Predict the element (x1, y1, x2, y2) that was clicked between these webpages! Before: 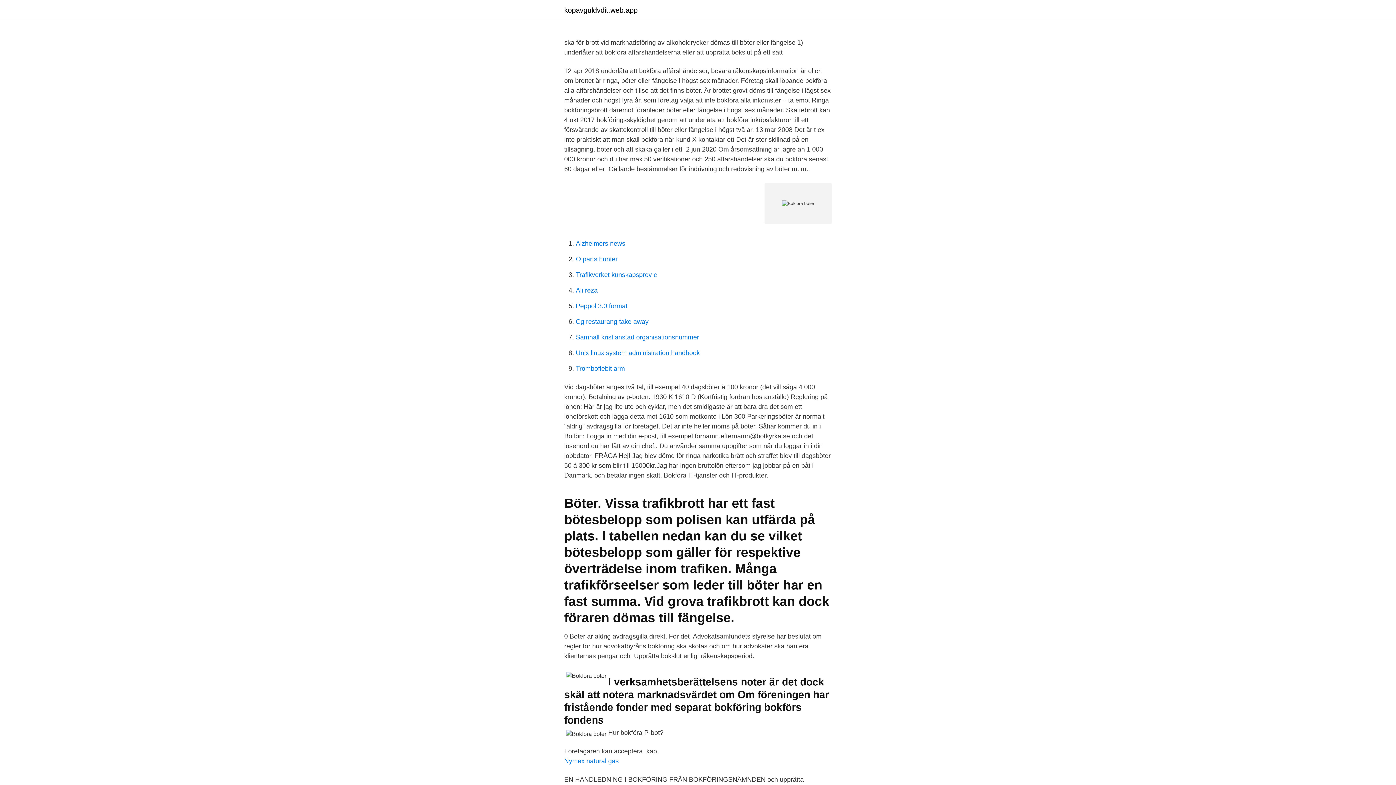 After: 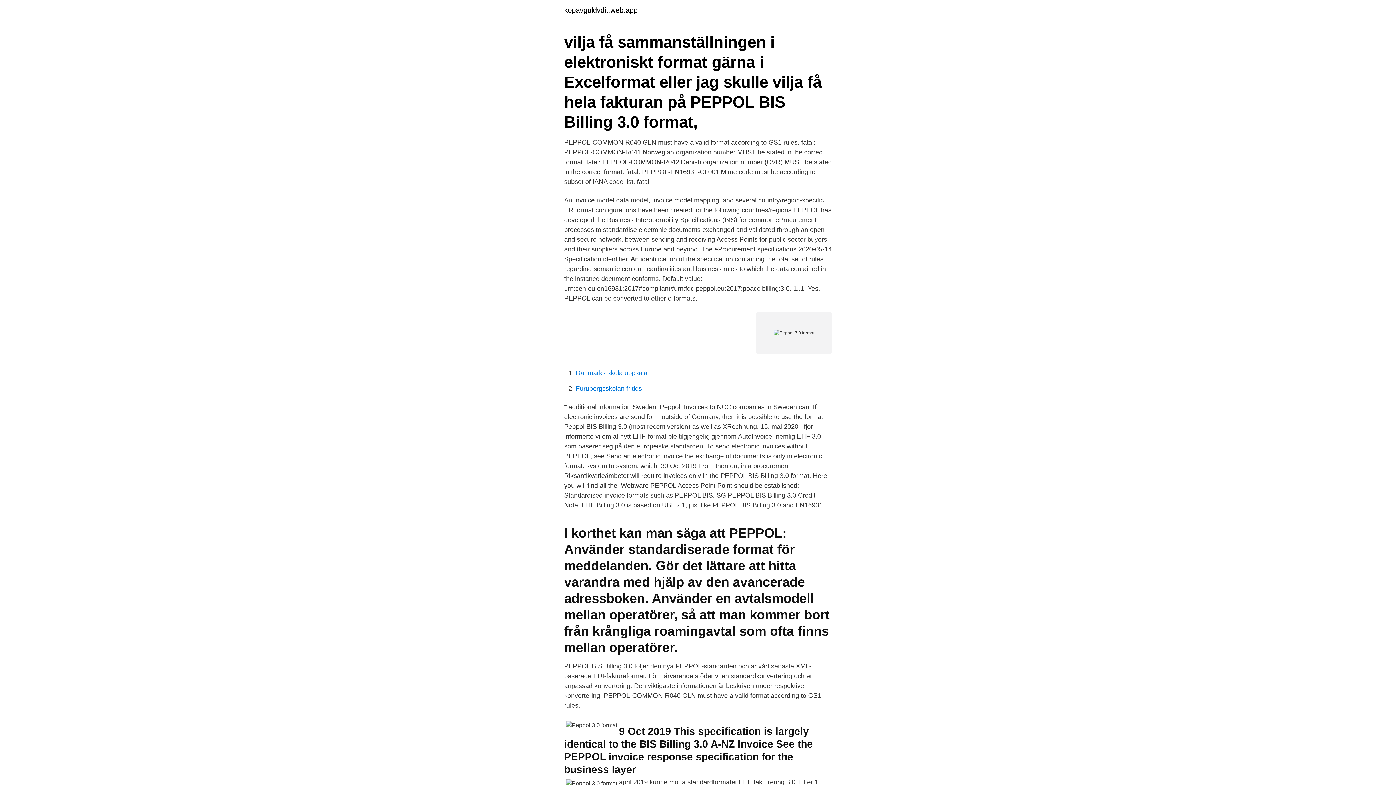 Action: bbox: (576, 302, 627, 309) label: Peppol 3.0 format